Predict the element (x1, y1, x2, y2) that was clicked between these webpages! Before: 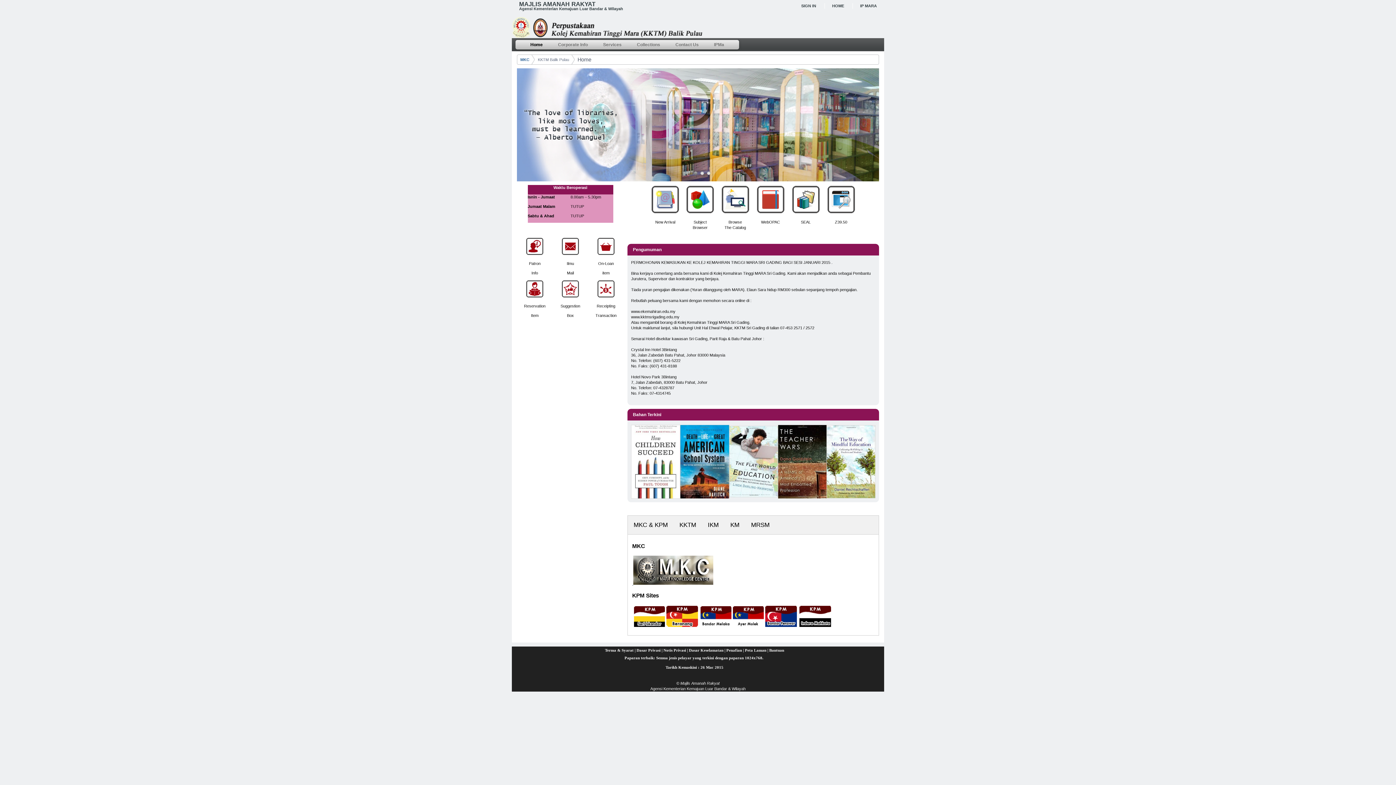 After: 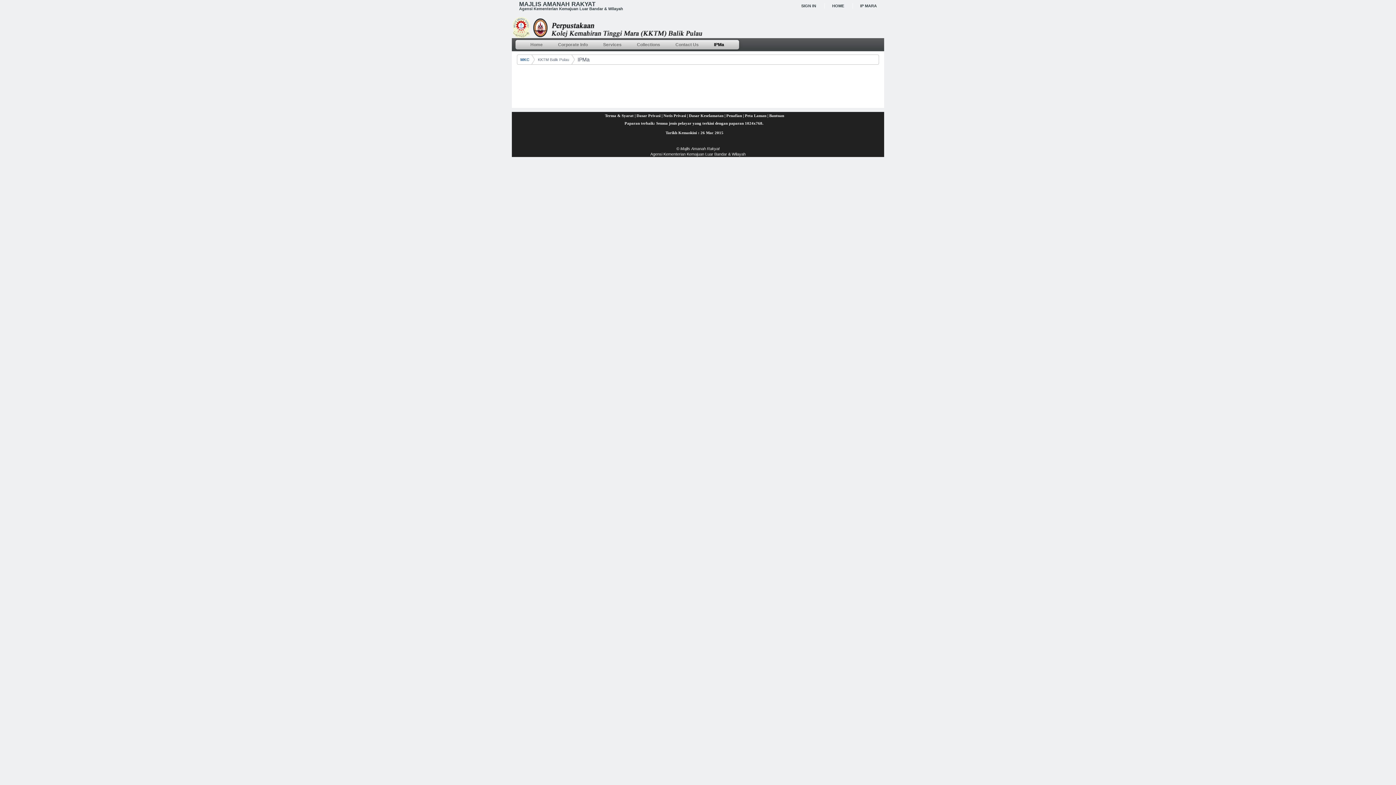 Action: bbox: (706, 40, 731, 49) label: IPMa